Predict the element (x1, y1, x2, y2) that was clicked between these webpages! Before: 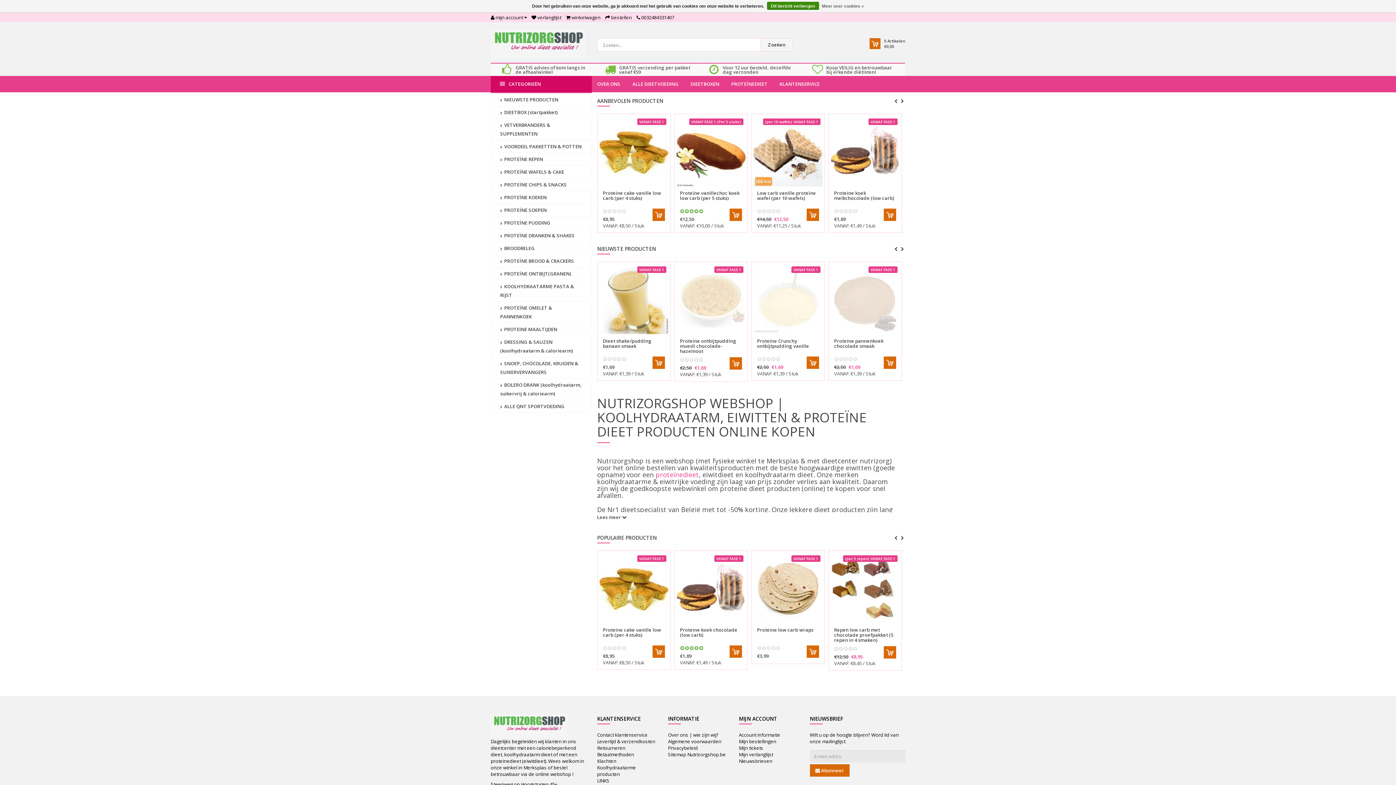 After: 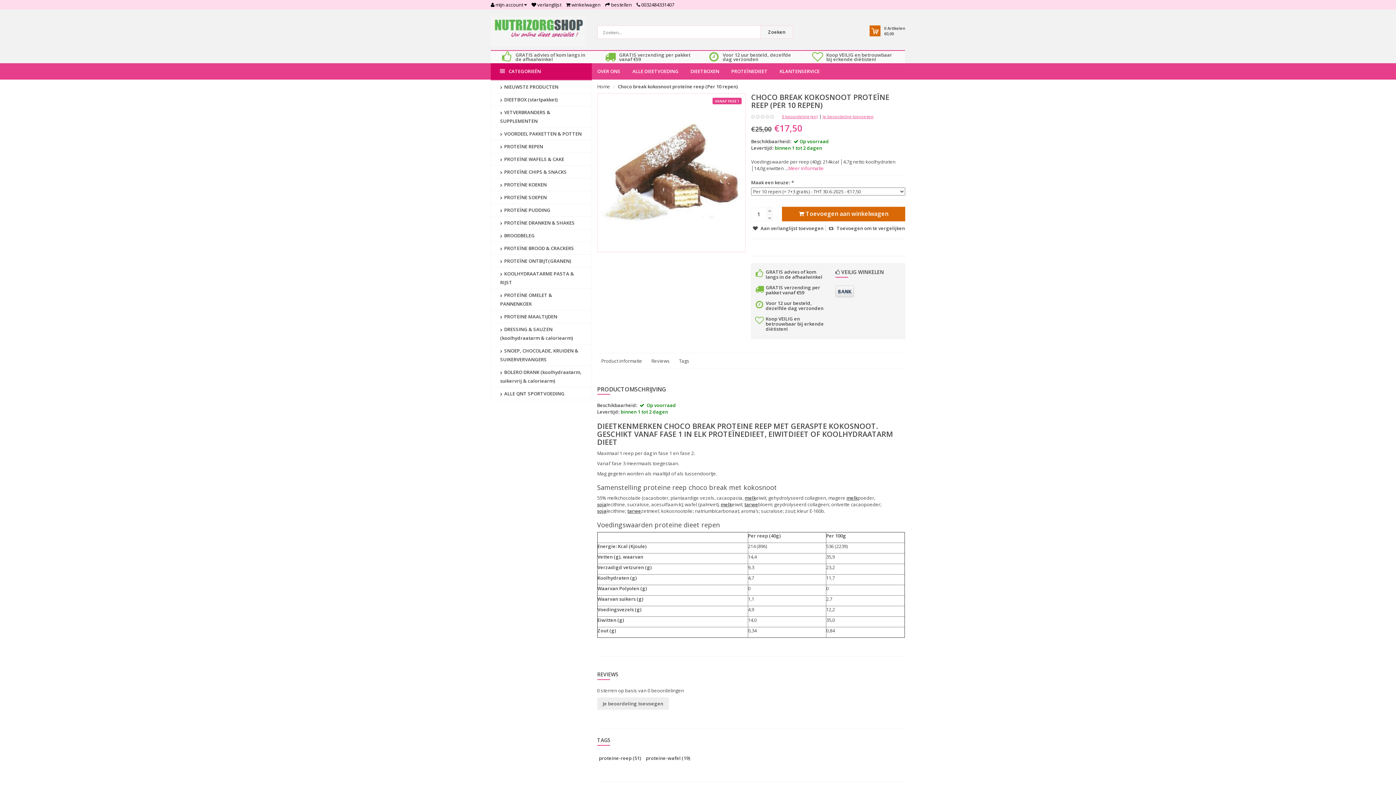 Action: bbox: (622, 265, 691, 334)